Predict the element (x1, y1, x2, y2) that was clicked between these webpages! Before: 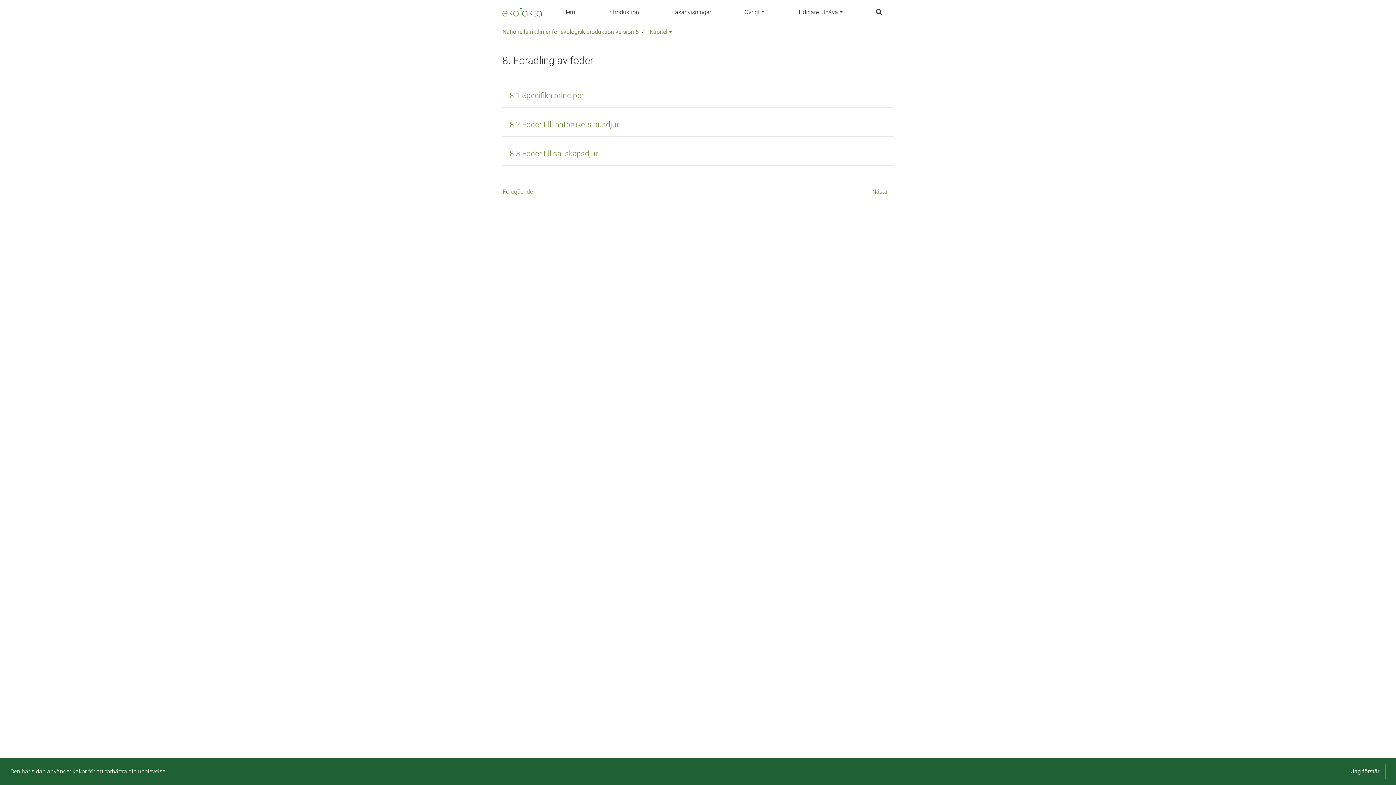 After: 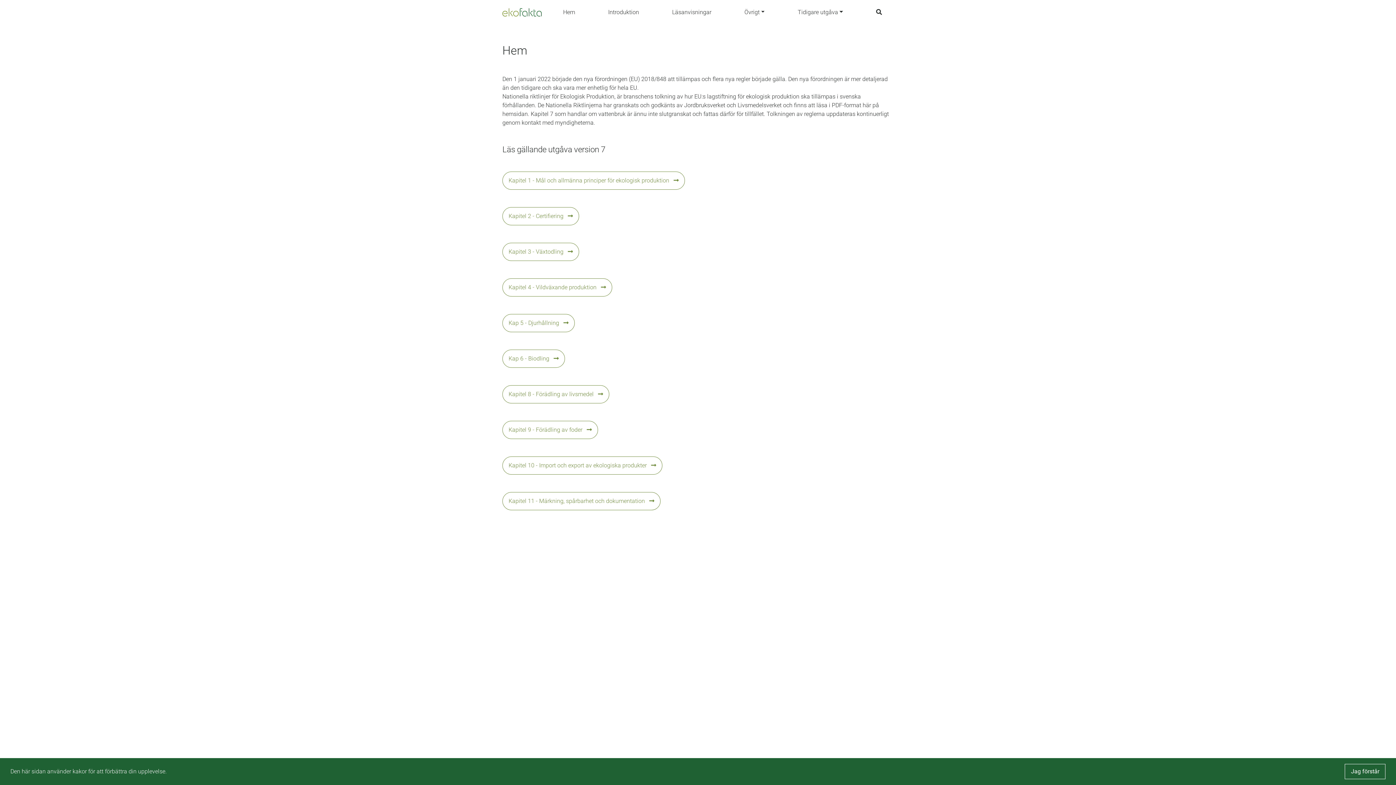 Action: bbox: (551, 8, 586, 16) label: Hem